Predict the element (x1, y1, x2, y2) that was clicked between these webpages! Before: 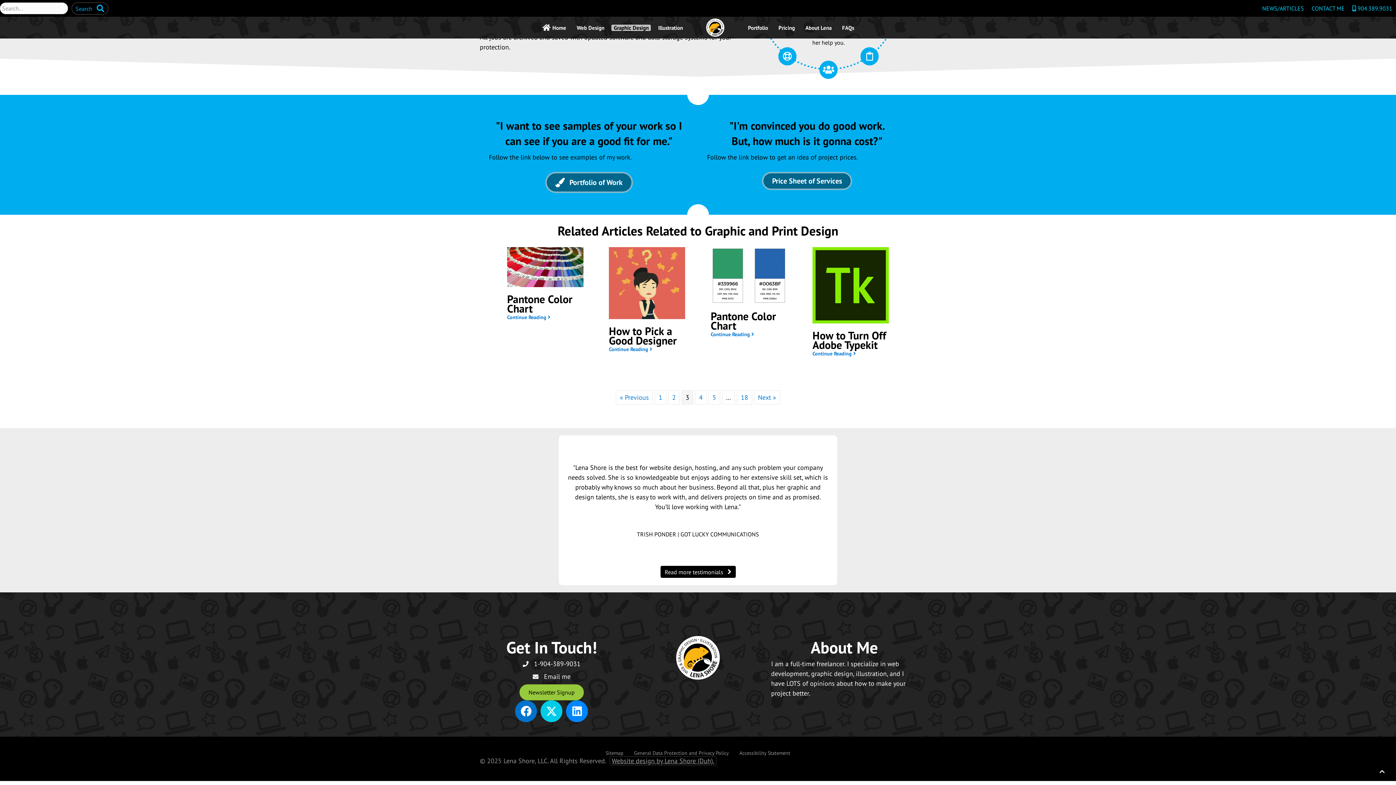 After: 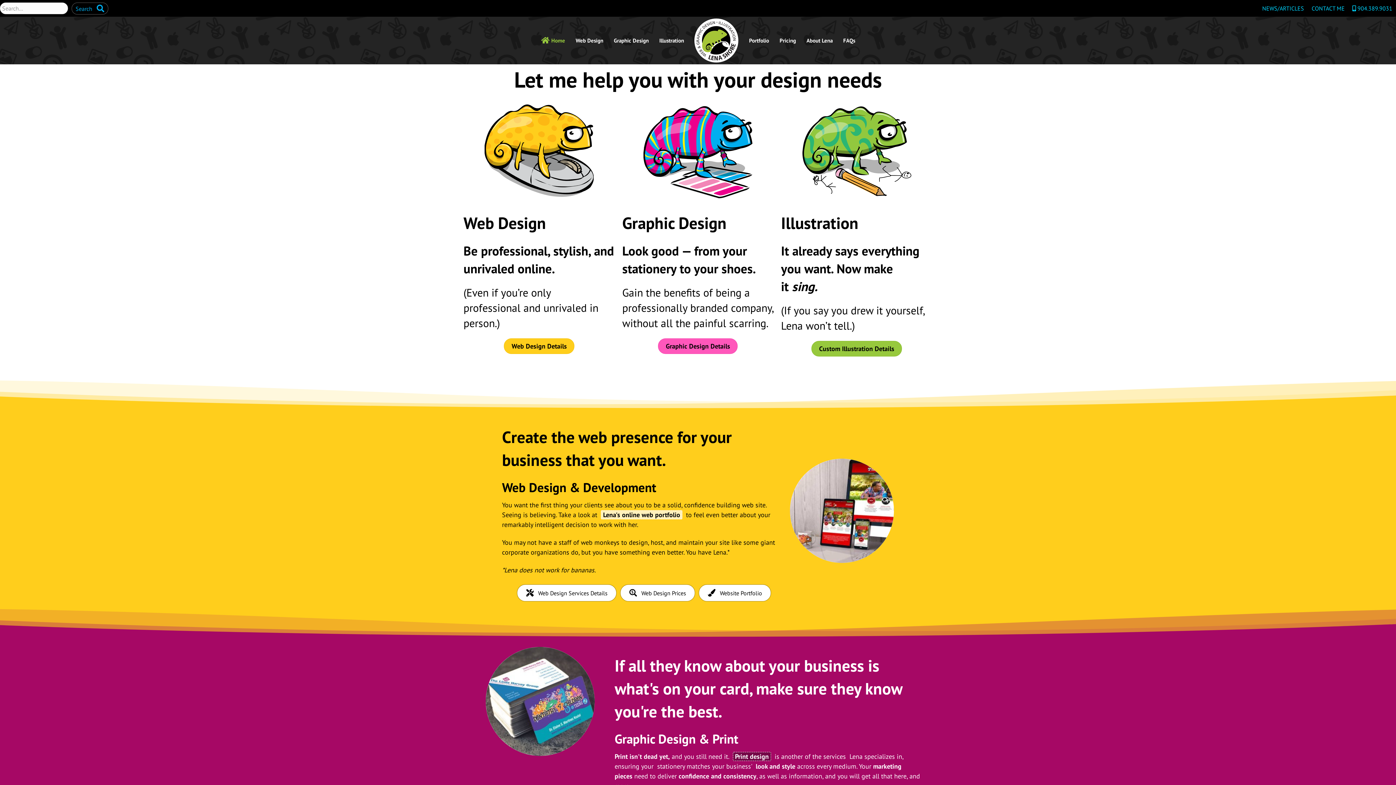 Action: bbox: (676, 653, 719, 661)